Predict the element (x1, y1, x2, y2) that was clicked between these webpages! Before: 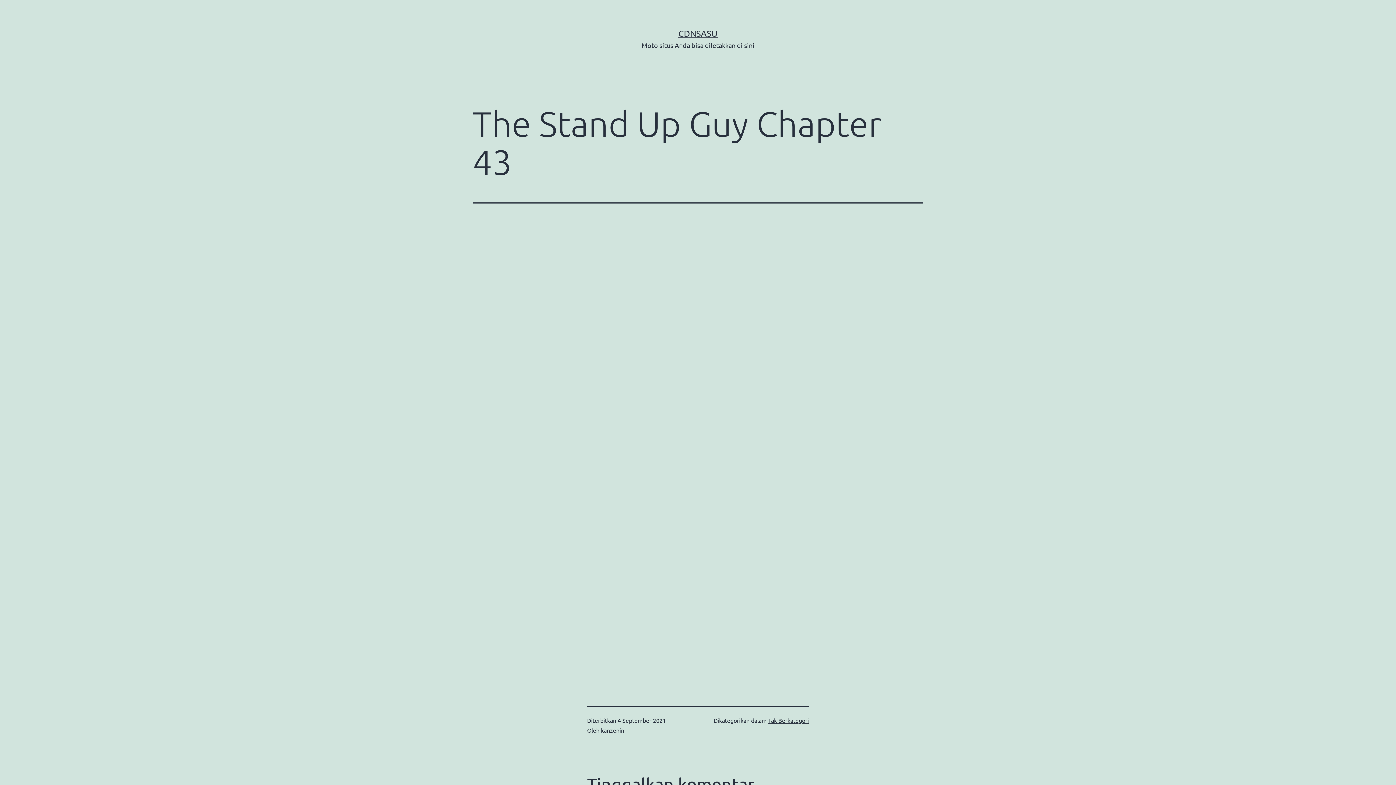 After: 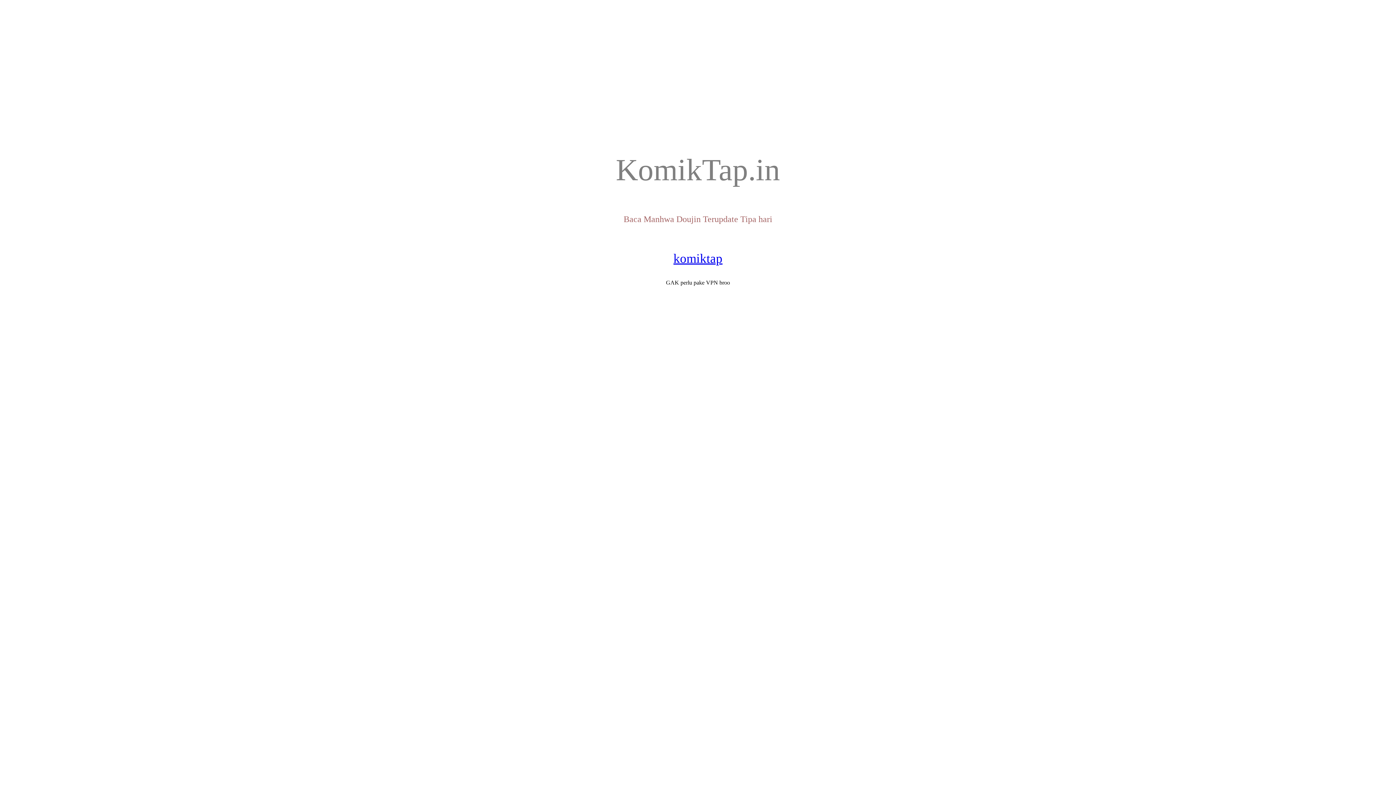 Action: label: CDNSASU bbox: (678, 28, 717, 38)